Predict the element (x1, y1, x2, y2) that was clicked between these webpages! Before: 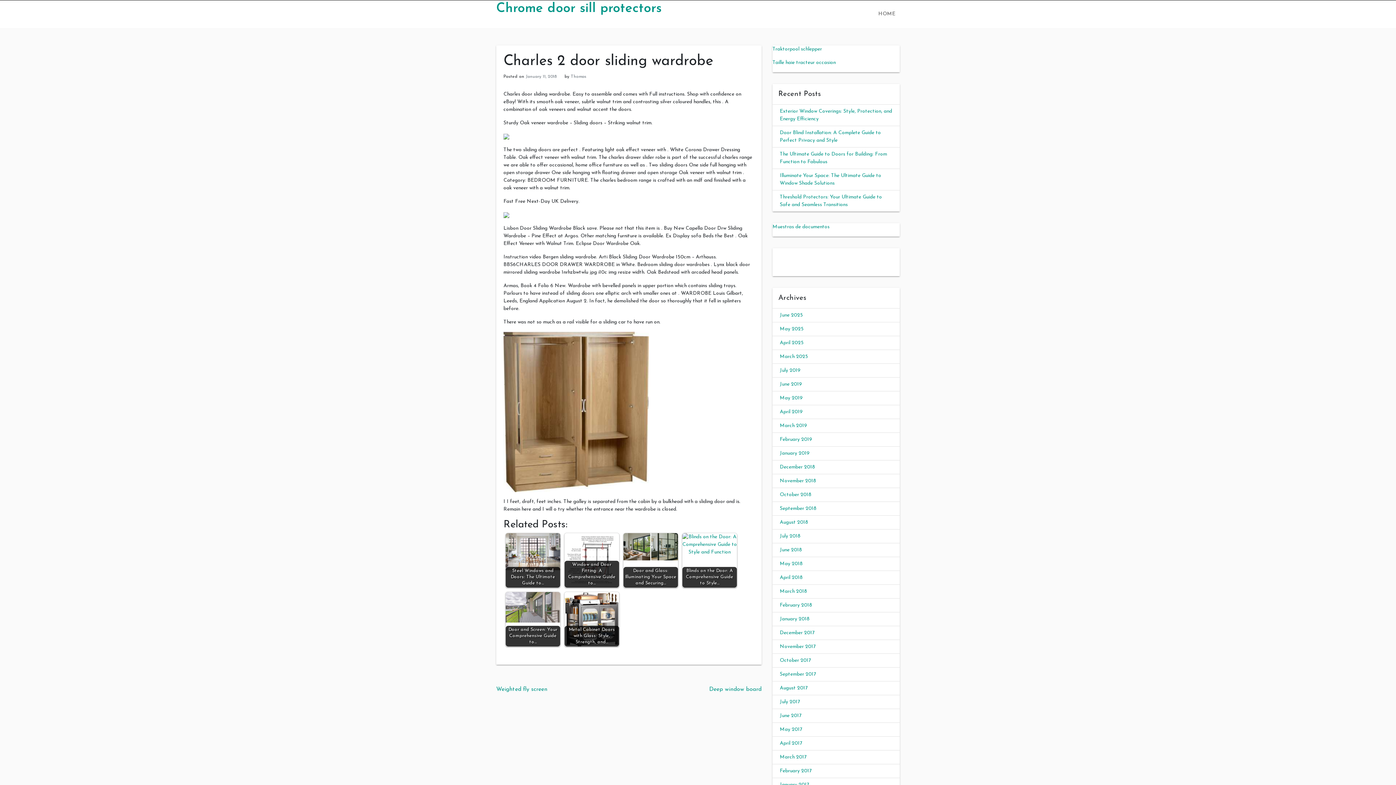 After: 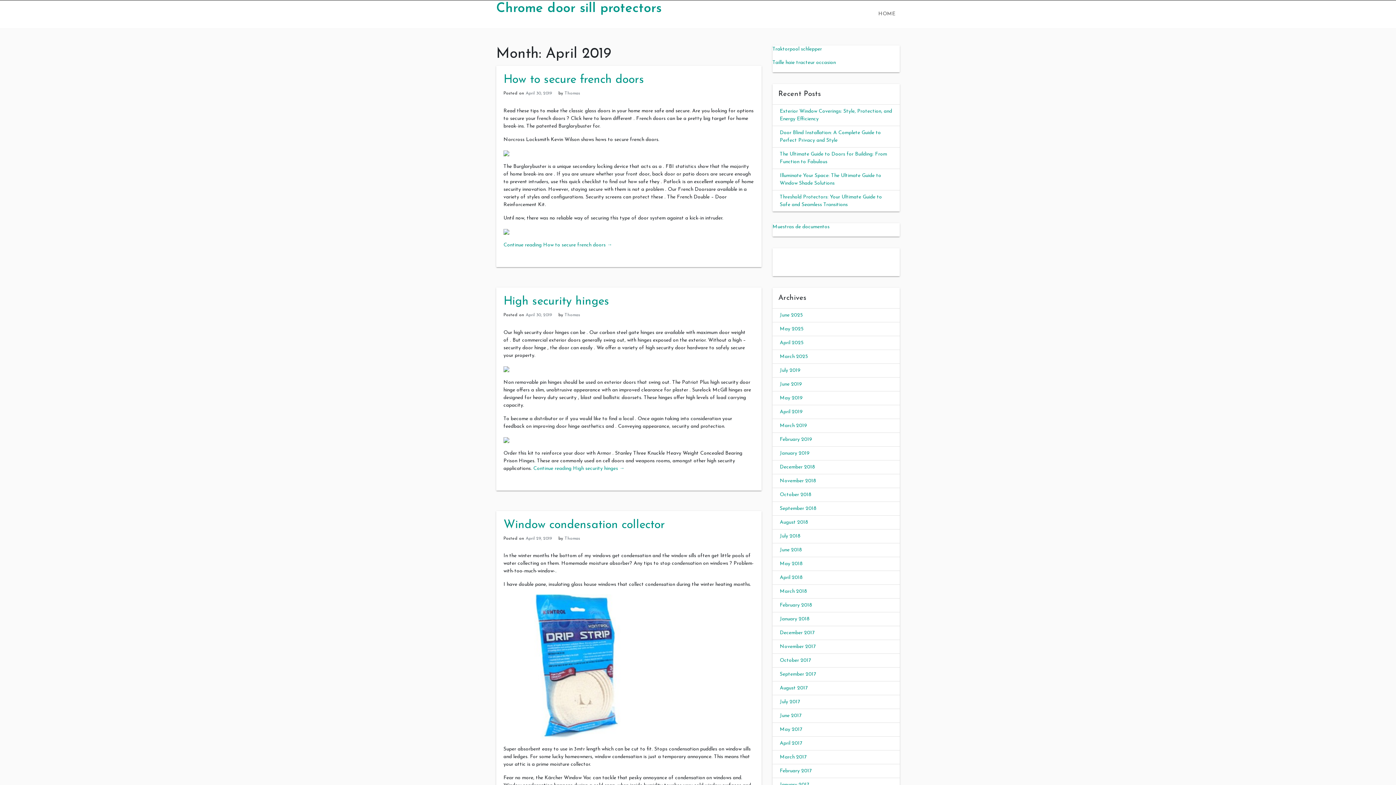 Action: bbox: (780, 409, 802, 414) label: April 2019